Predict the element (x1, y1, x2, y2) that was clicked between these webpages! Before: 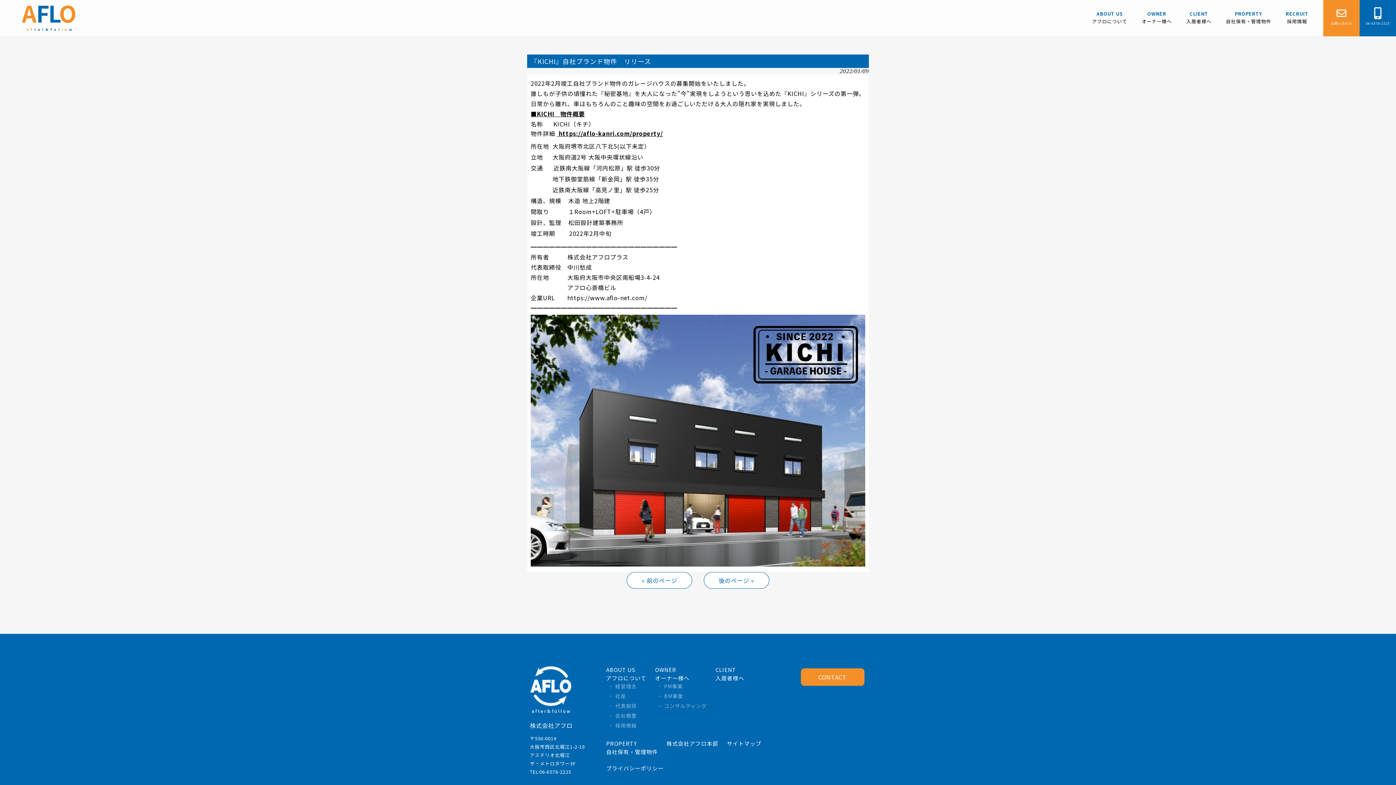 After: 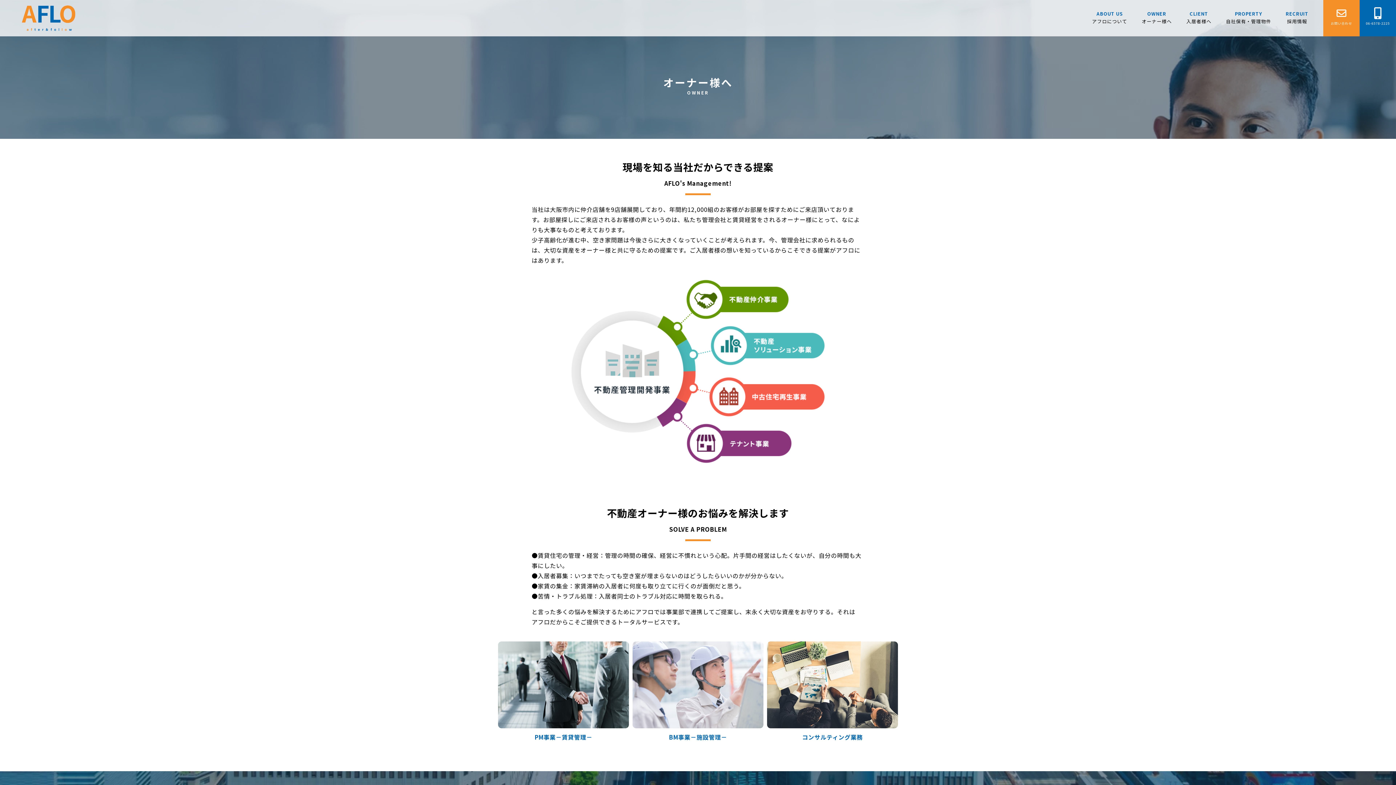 Action: bbox: (1142, 9, 1172, 27) label: OWNER
オーナー様へ